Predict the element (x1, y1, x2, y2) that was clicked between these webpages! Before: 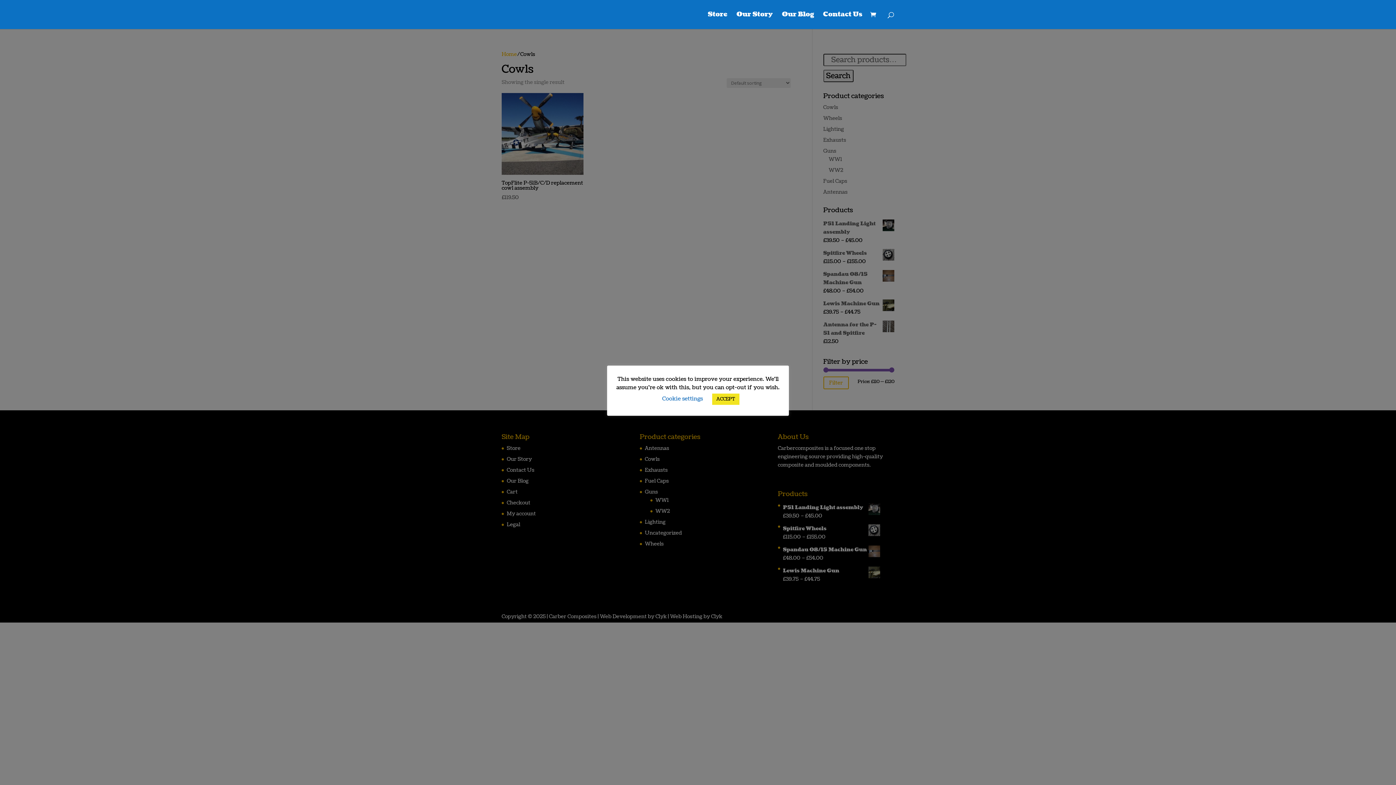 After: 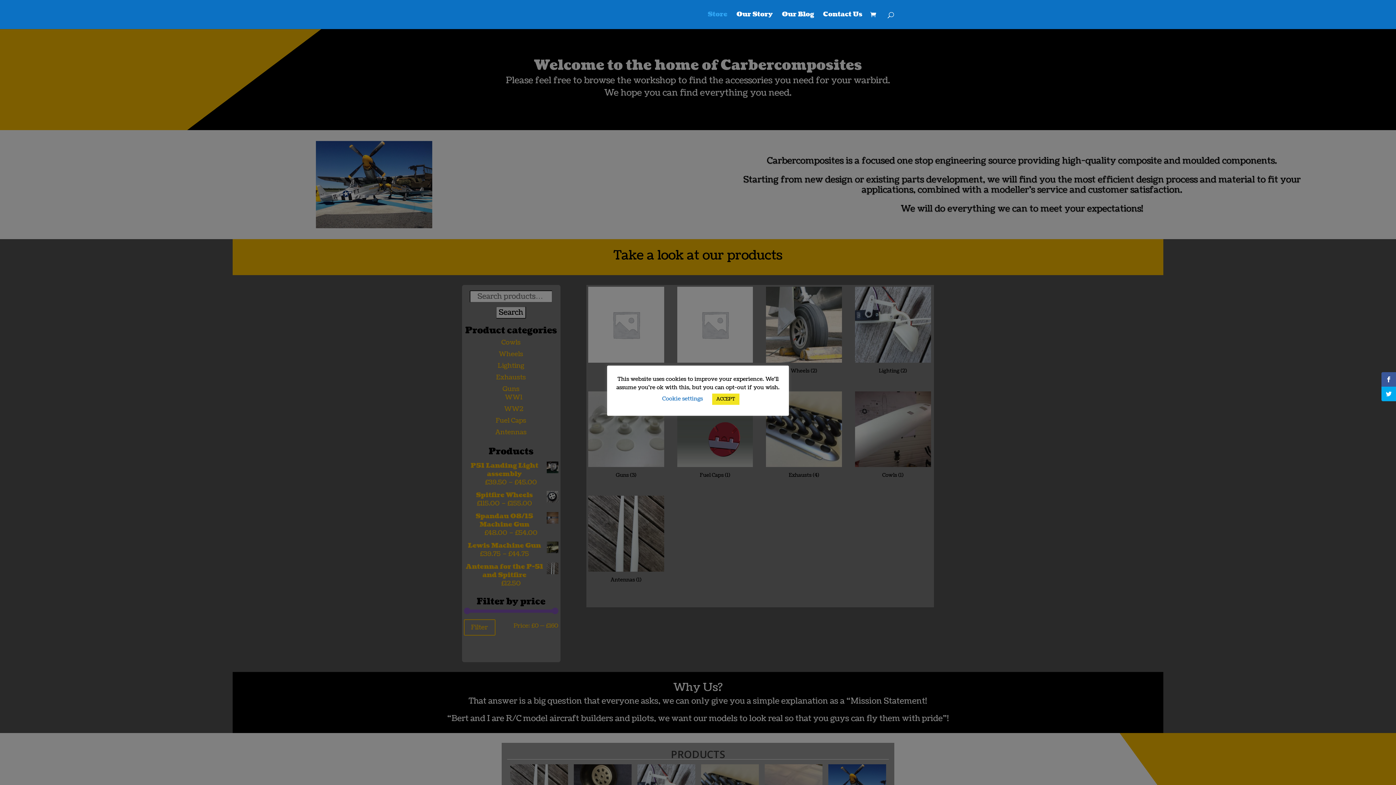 Action: bbox: (708, 12, 727, 29) label: Store